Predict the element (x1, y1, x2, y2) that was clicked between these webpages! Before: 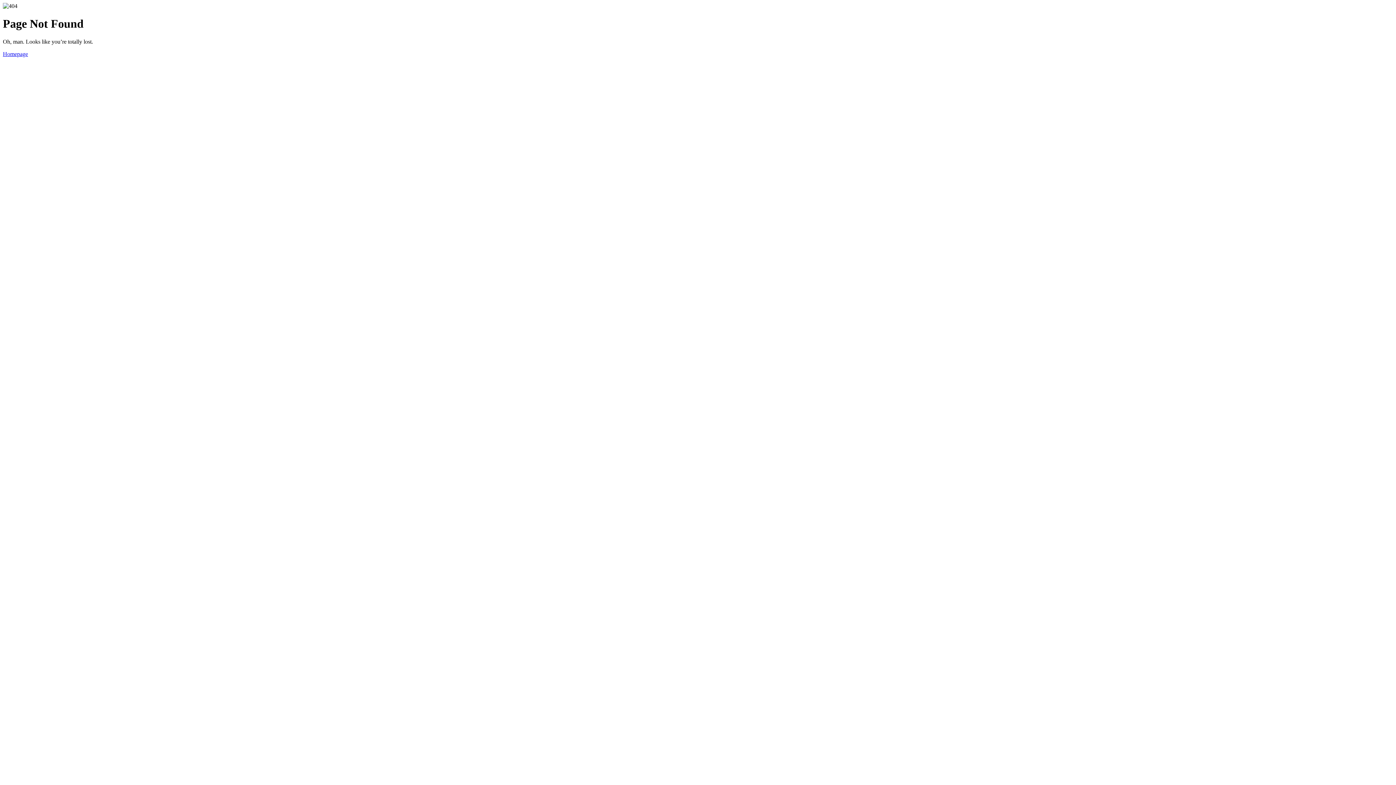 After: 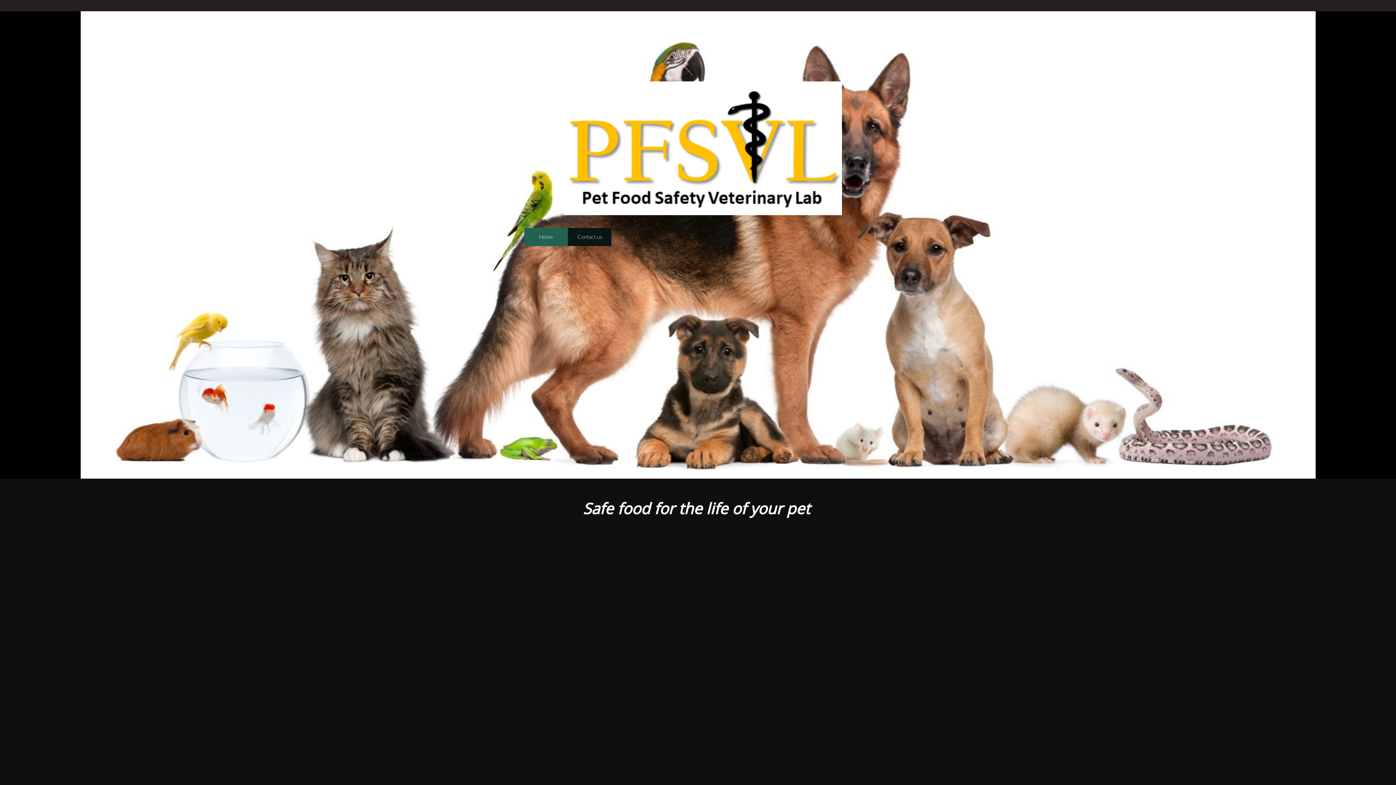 Action: label: Homepage bbox: (2, 50, 28, 57)